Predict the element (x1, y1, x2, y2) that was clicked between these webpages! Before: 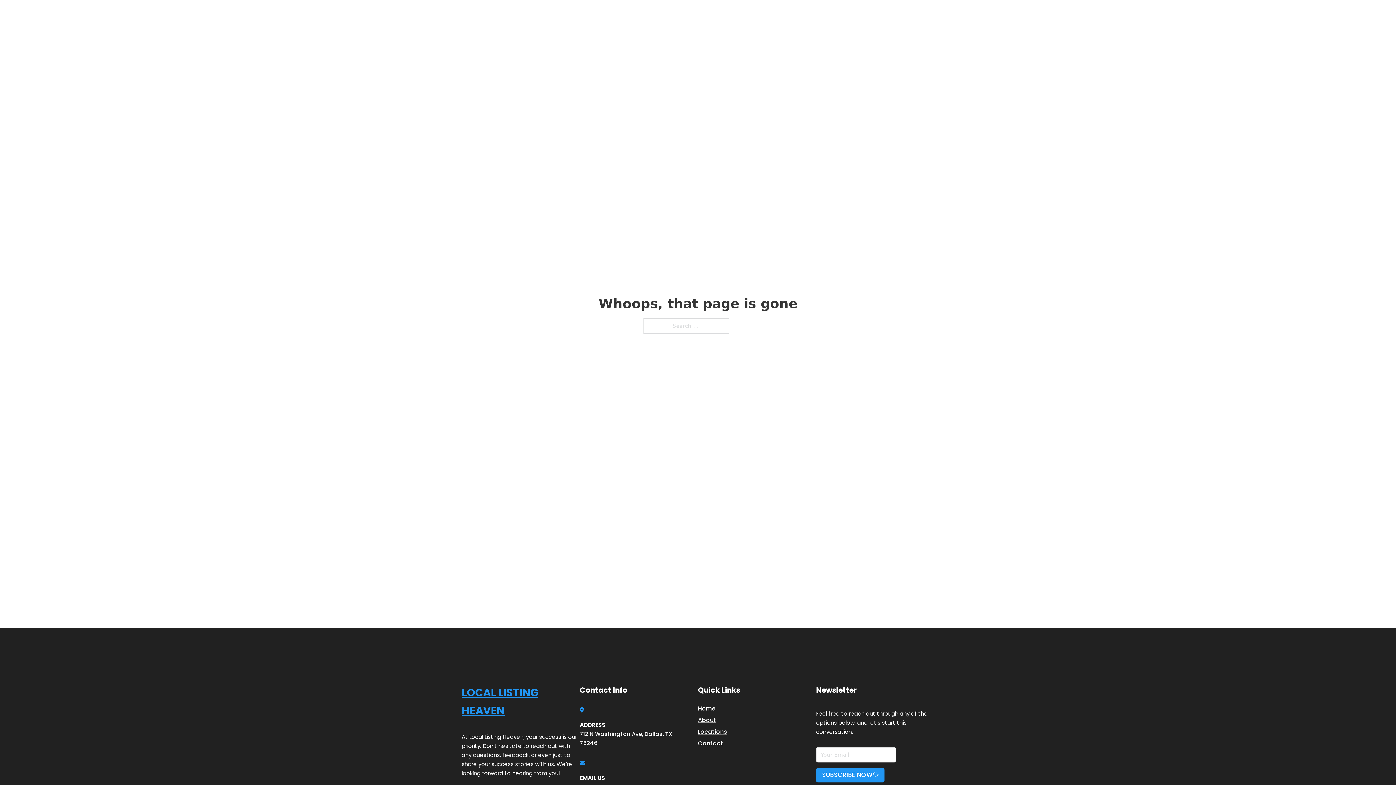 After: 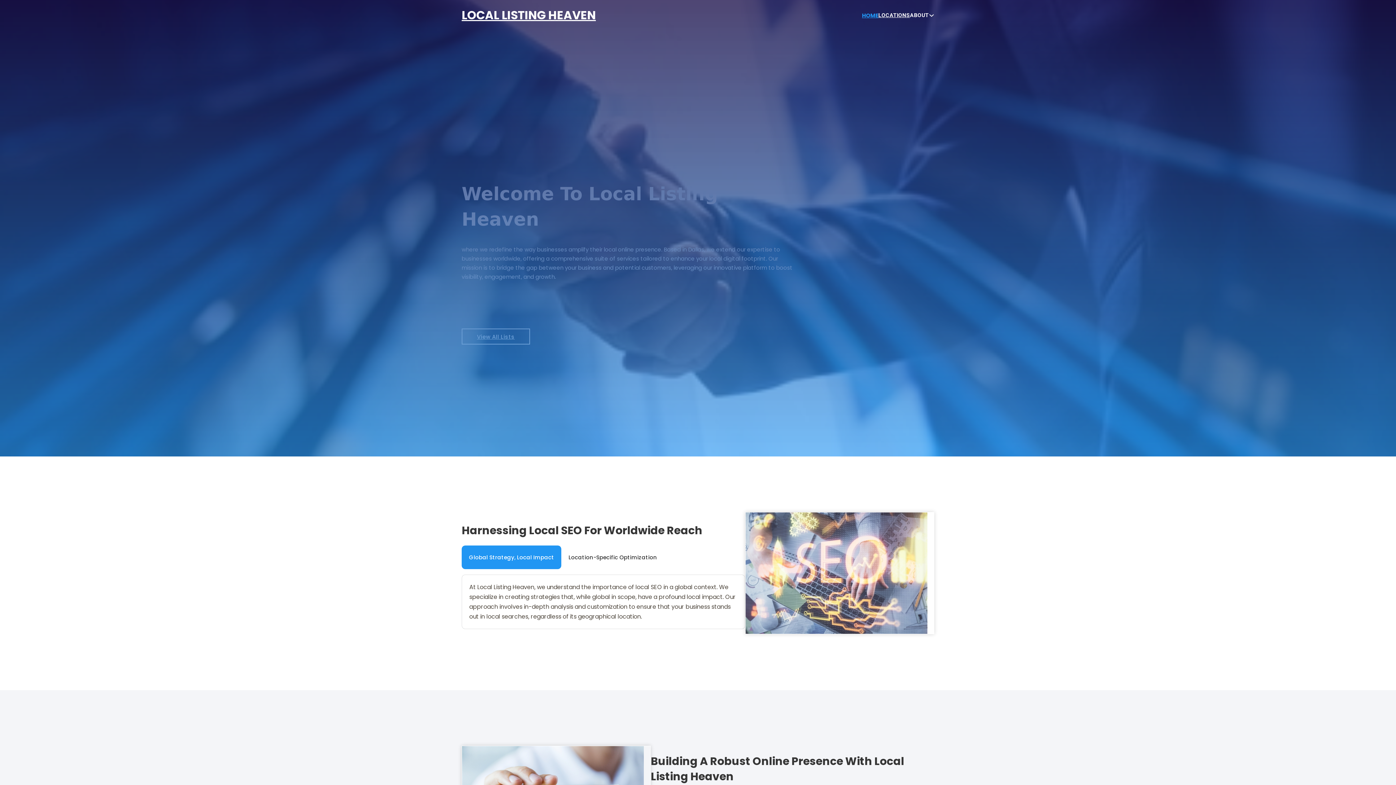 Action: bbox: (698, 703, 715, 713) label: Home